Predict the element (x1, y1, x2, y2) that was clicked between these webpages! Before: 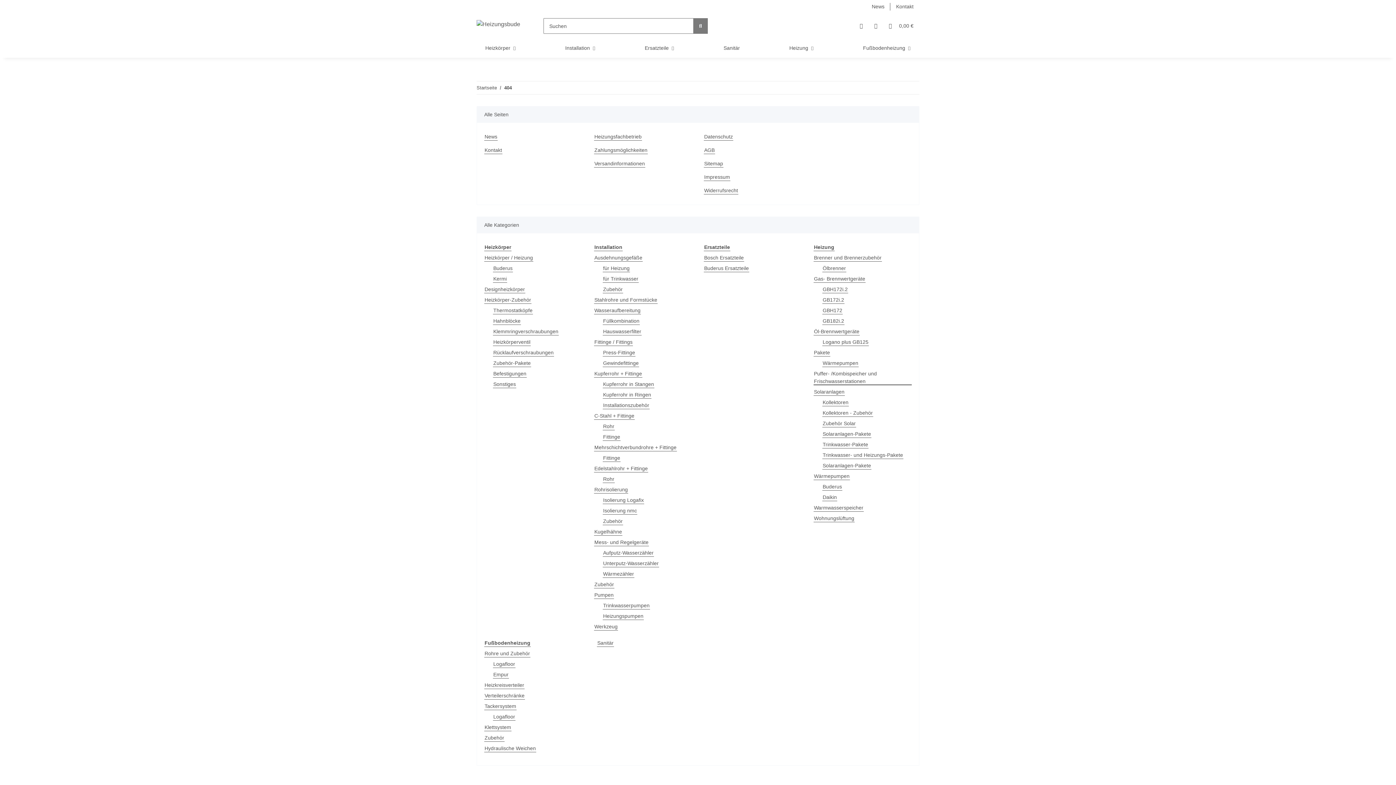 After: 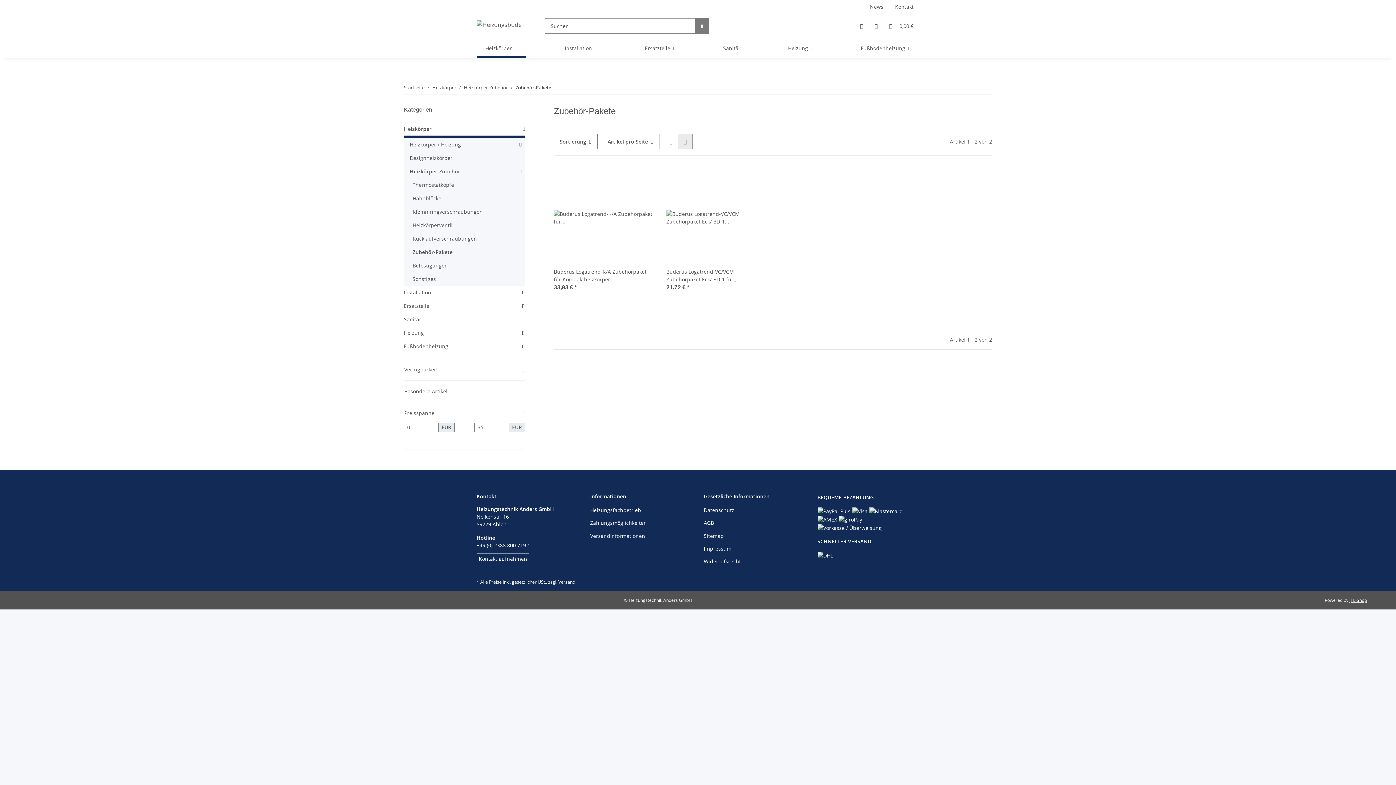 Action: bbox: (493, 359, 531, 367) label: Zubehör-Pakete